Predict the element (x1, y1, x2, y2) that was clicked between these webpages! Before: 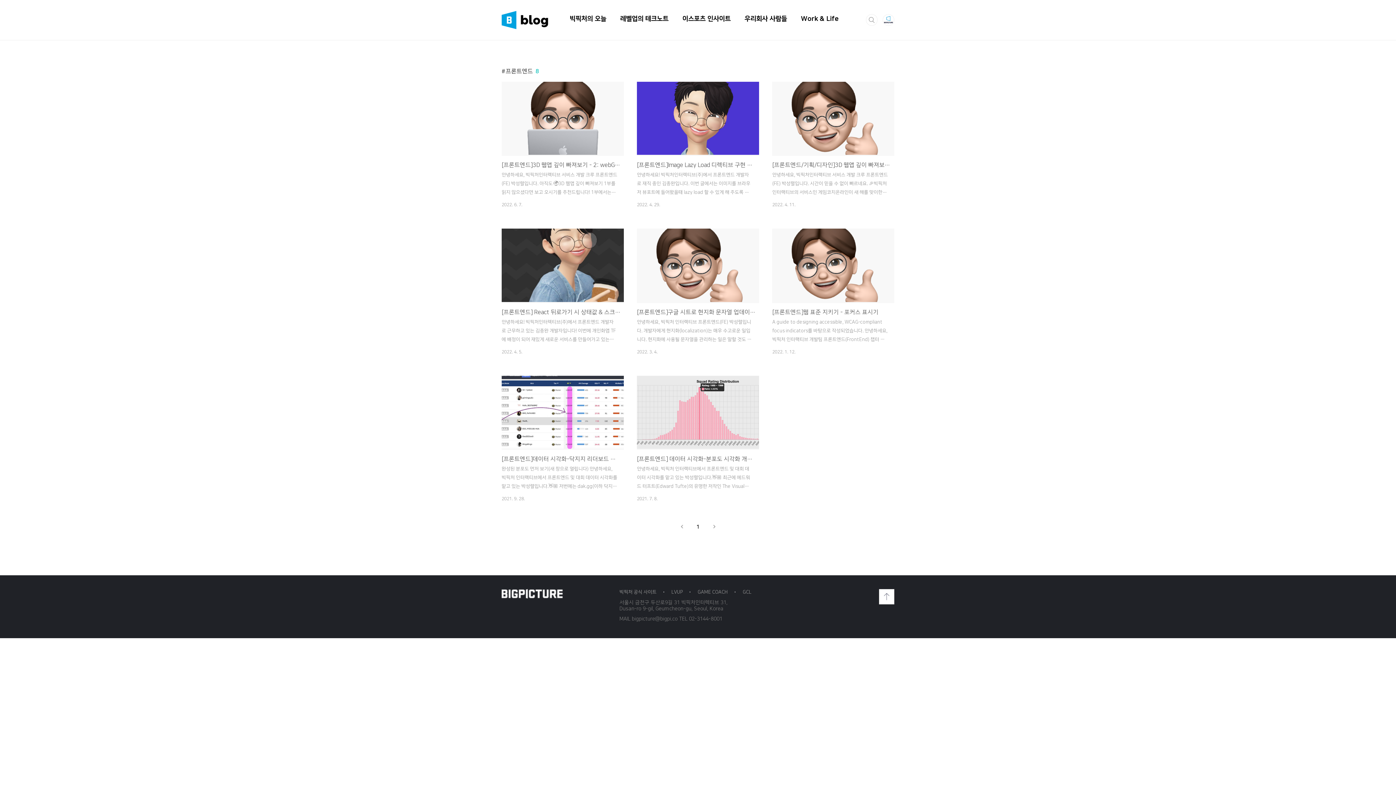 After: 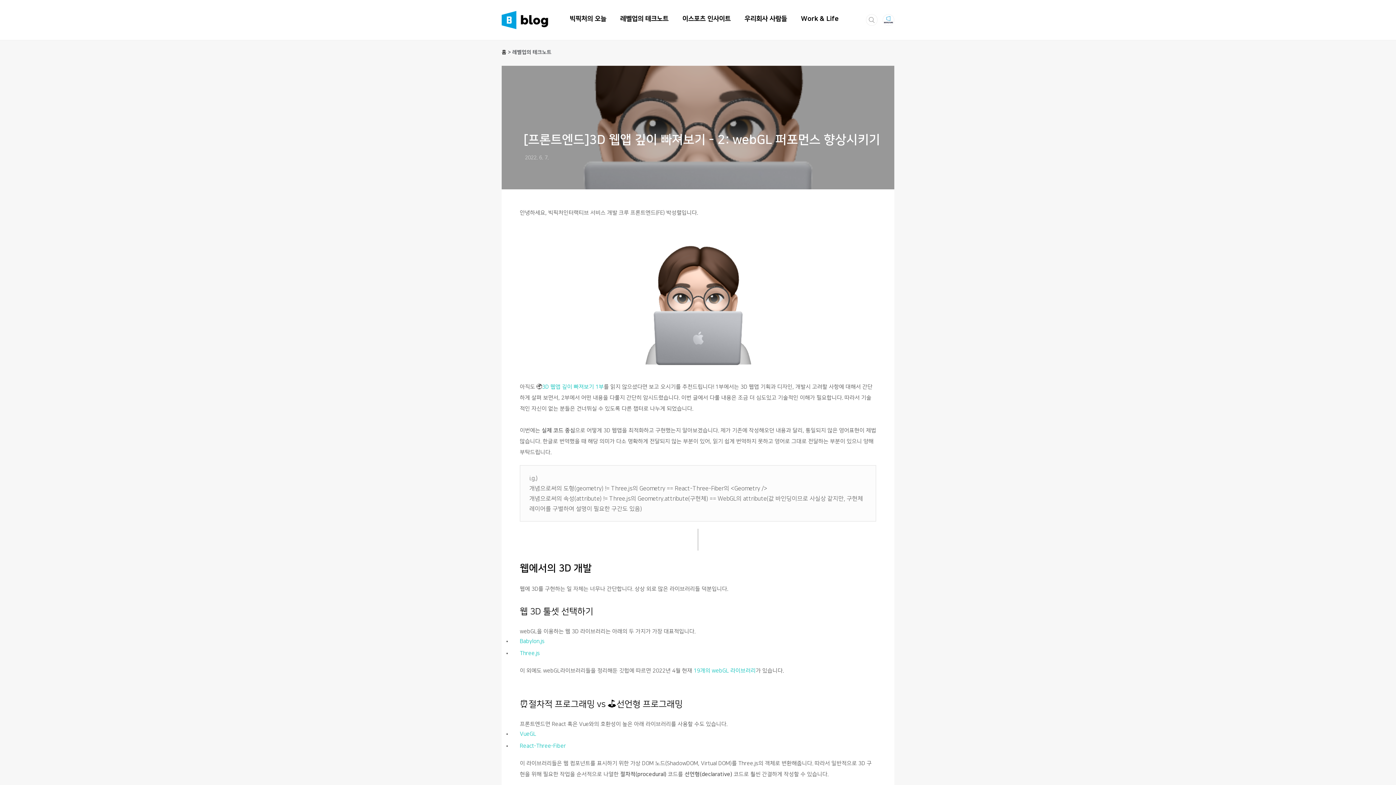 Action: bbox: (501, 81, 623, 207) label: [프론트엔드]3D 웹앱 깊이 빠져보기 - 2: webGL 퍼포먼스 향상시키기
안녕하세요, 빅픽처인터랙티브 서비스 개발 크루 프론트엔드(FE) 박성렬입니다. 아직도 🌍3D 웹앱 깊이 빠져보기 1부를 읽지 않으셨다면 보고 오시기를 추천드립니다! 1부에서는 3D 웹앱 기획과 디자인, 개발시 고려할 사항에 대해서 간단하게 살펴 보면서, 2부에서 어떤 내용을 다룰지 간단히 암시드렸습니다. 이번 글에서 다룰 내용은 조금 더 심도있고 기술적인 이해가 필요합니다. 따라서 기술적인 자신이 없는 분들은 건너뛰실 수 있도록 다른 챕터로 나누게 되었습니다. 이번에는 실제 코드 중심으로 어떻게 3D 웹앱을 최적화하고 구현했는지 알아보겠습니다. 제가 기존에 작성해오던 내용과 달리, 통일되지 않은 영어표현이 제법 많습니다. 한글로 번역했을 때 해당 의미가 다소 명확하게 전달되지 않는 부분이 있어, 읽기 쉽..
2022. 6. 7.